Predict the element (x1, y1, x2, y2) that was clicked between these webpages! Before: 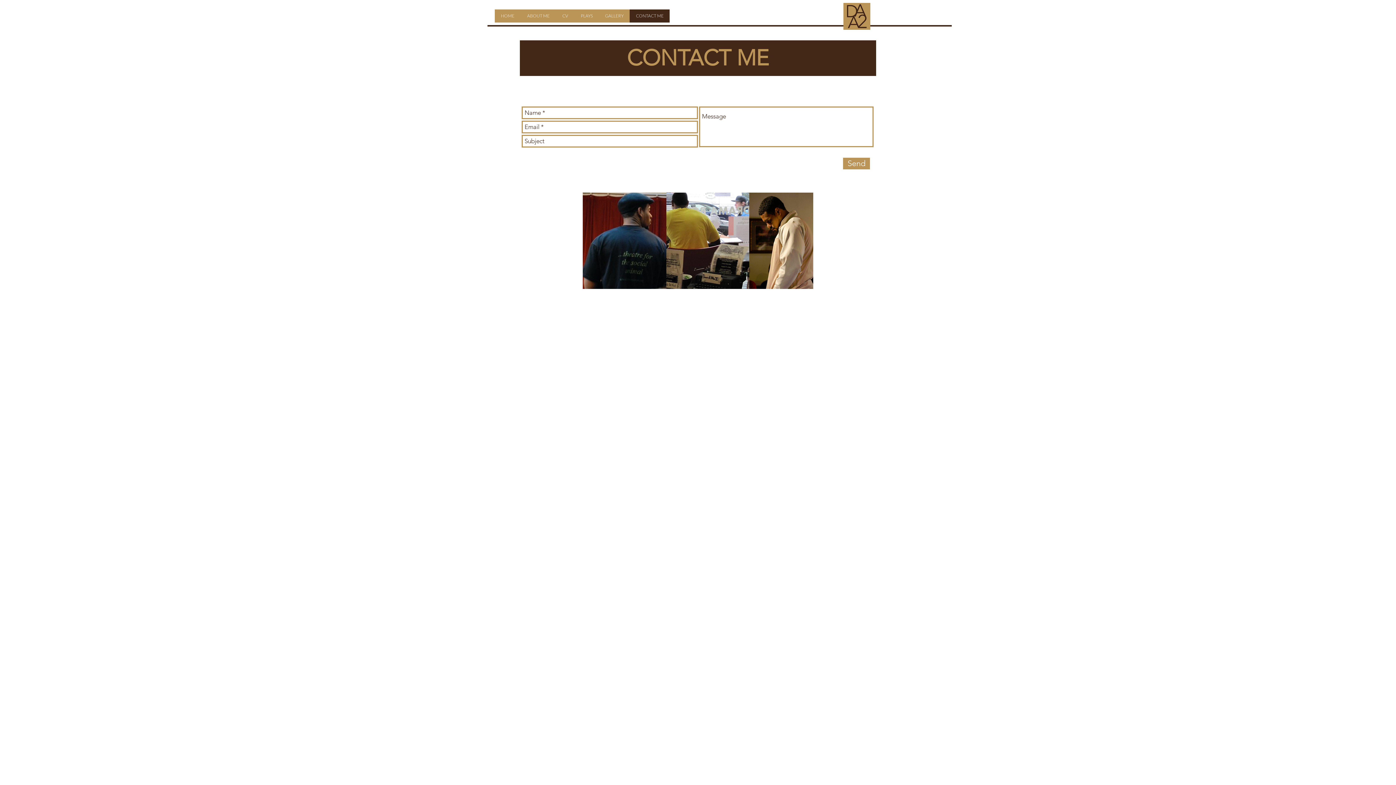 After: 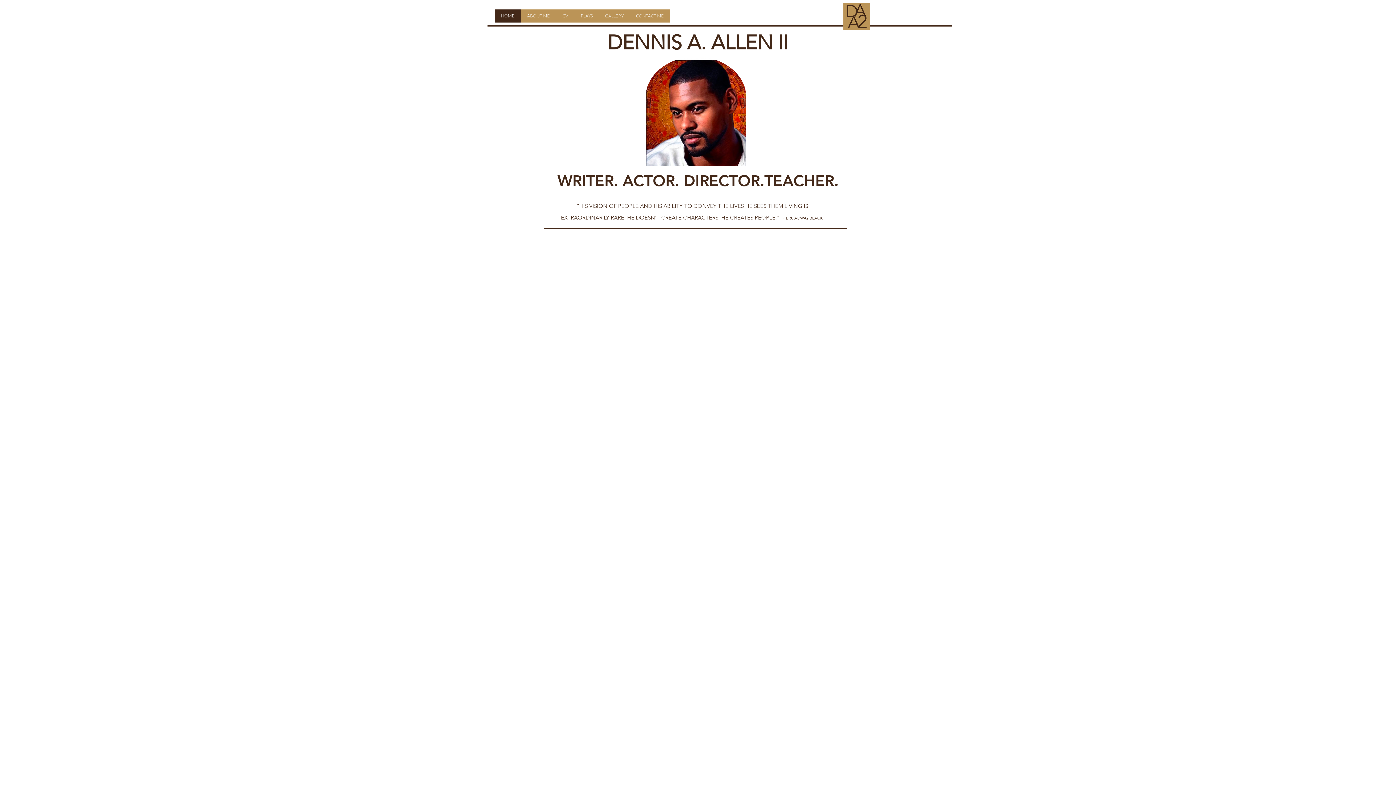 Action: bbox: (843, 2, 870, 29)